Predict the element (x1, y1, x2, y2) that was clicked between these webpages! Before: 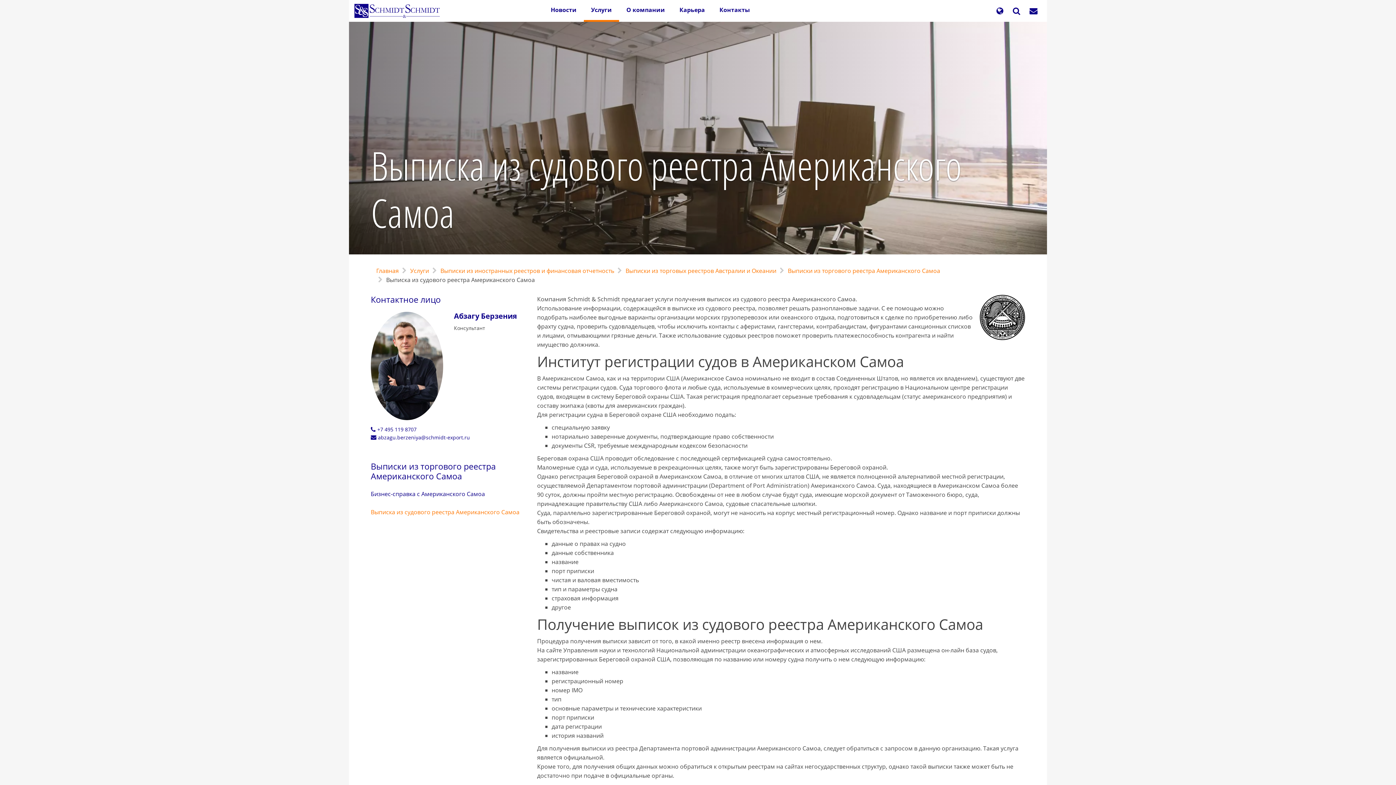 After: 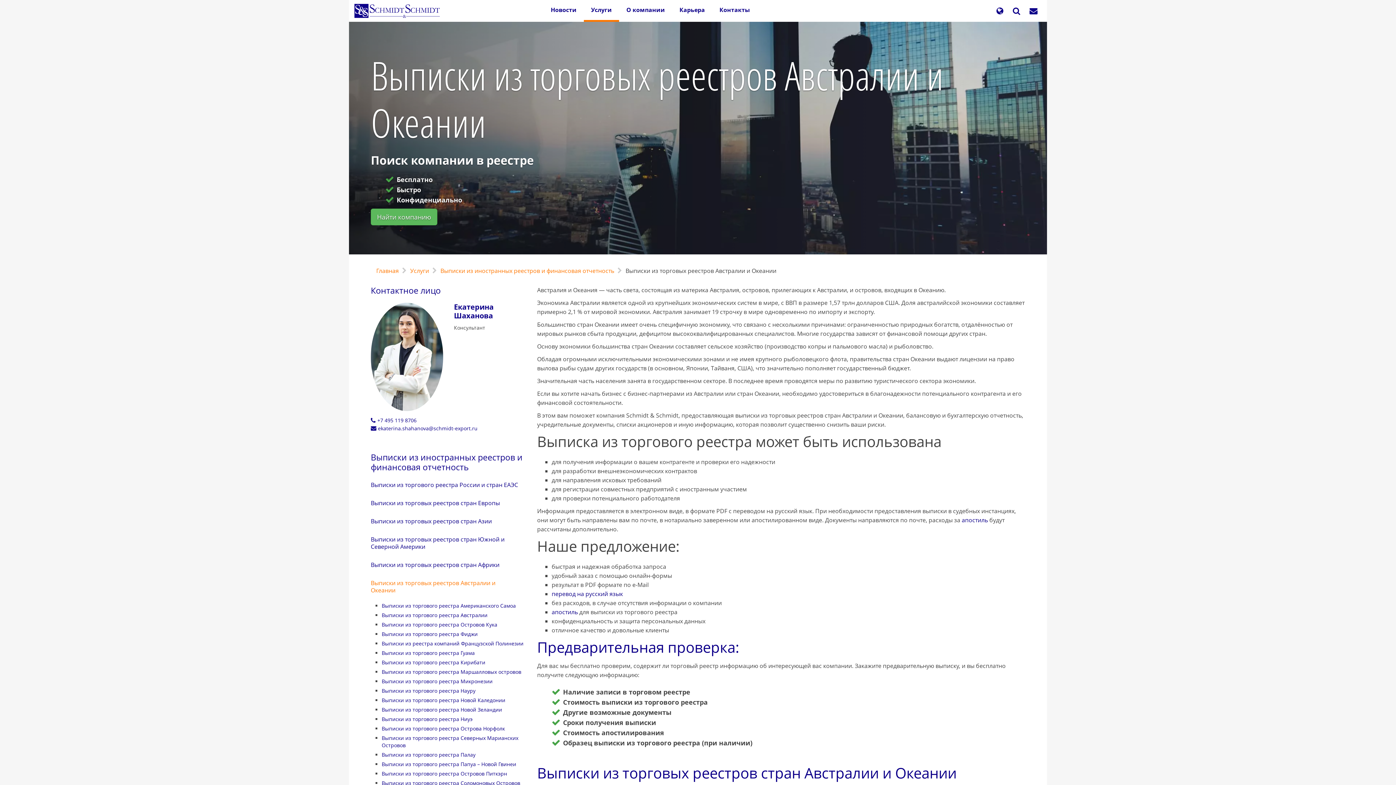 Action: label: Выписки из торговых реестров Австралии и Океании bbox: (625, 266, 776, 274)